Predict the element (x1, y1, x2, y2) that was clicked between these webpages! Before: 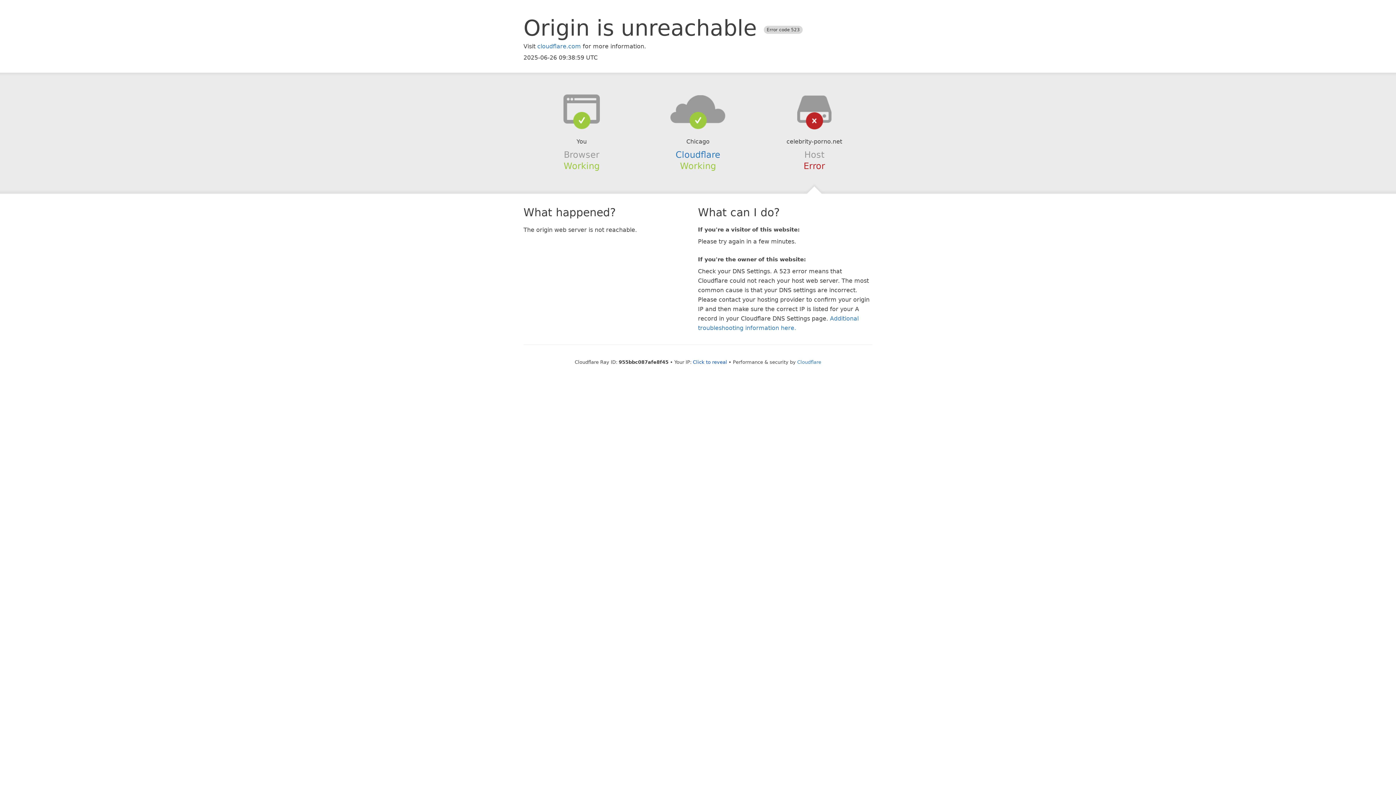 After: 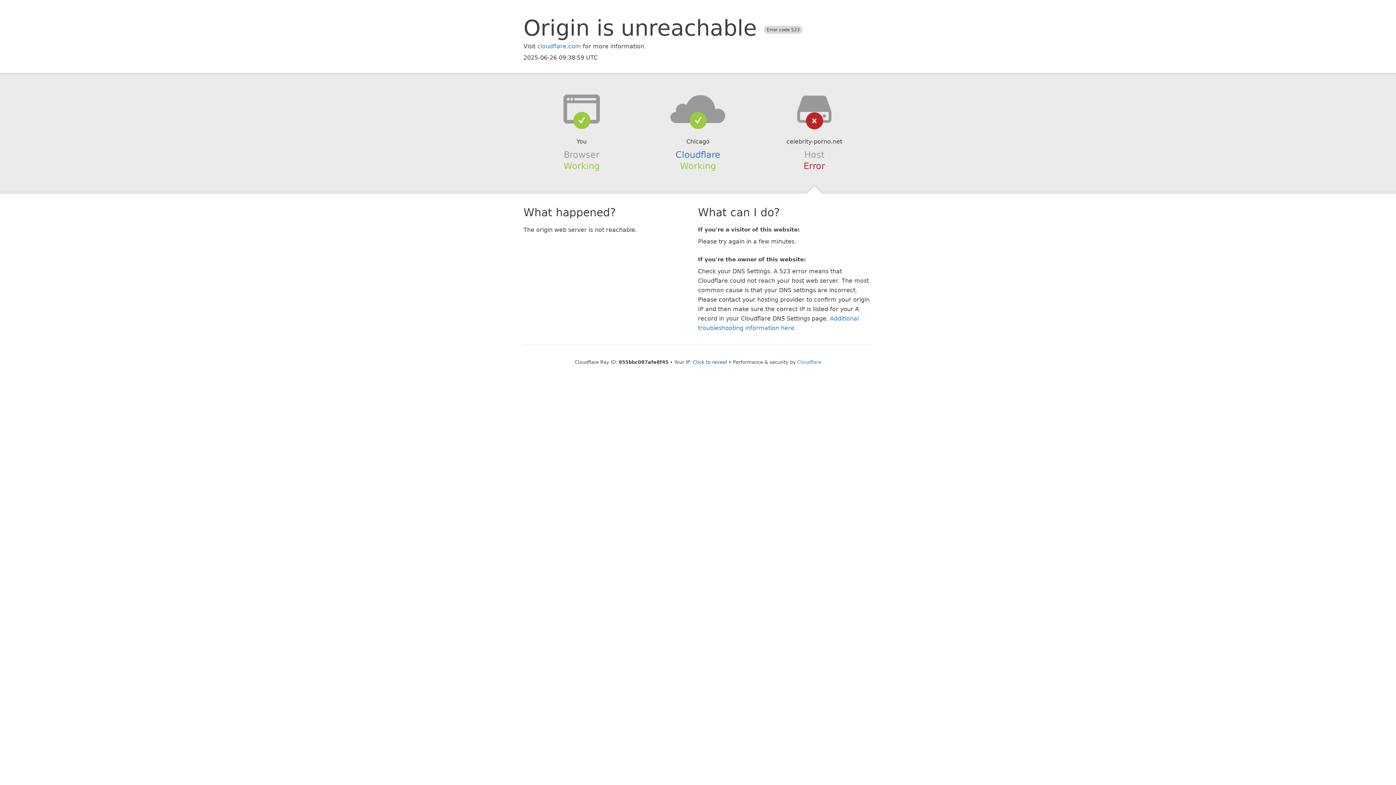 Action: bbox: (639, 94, 756, 123)